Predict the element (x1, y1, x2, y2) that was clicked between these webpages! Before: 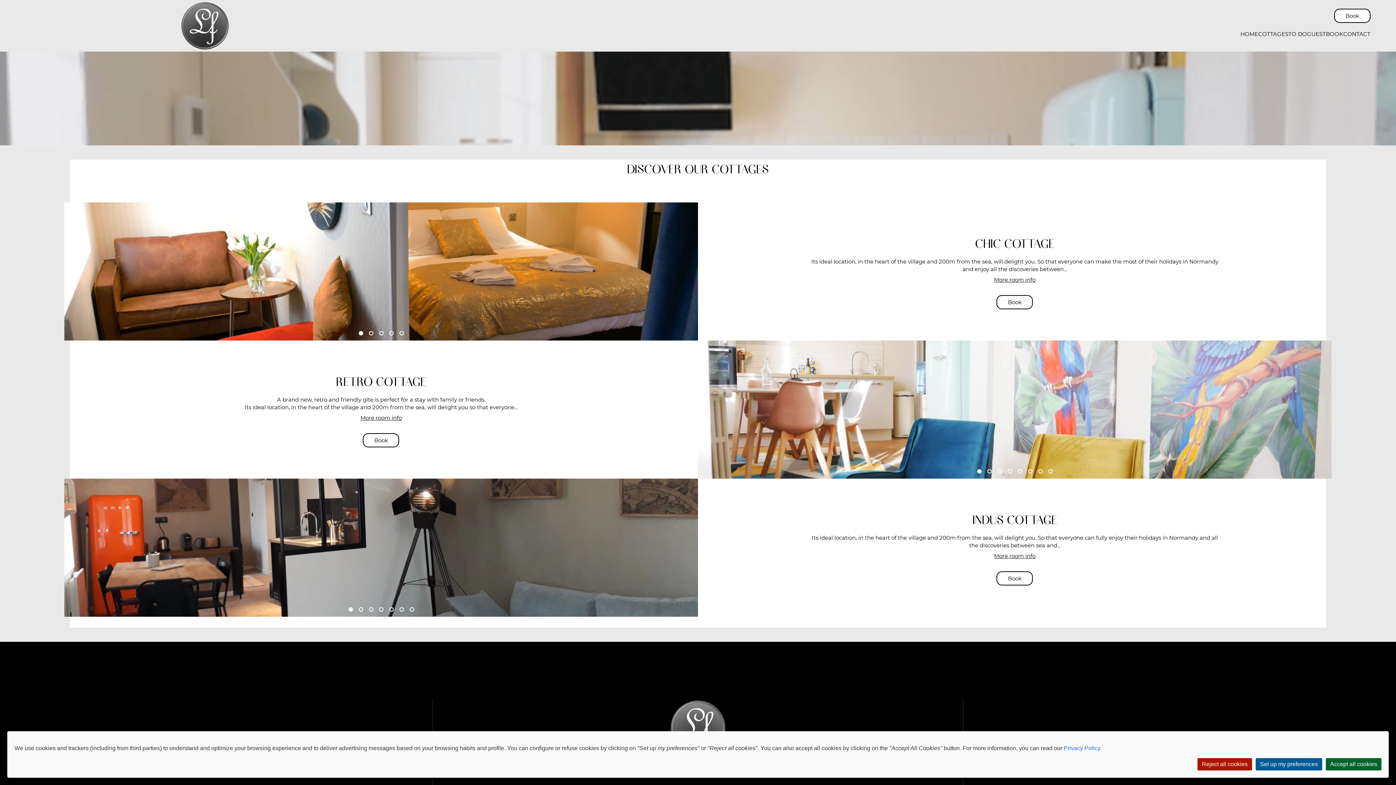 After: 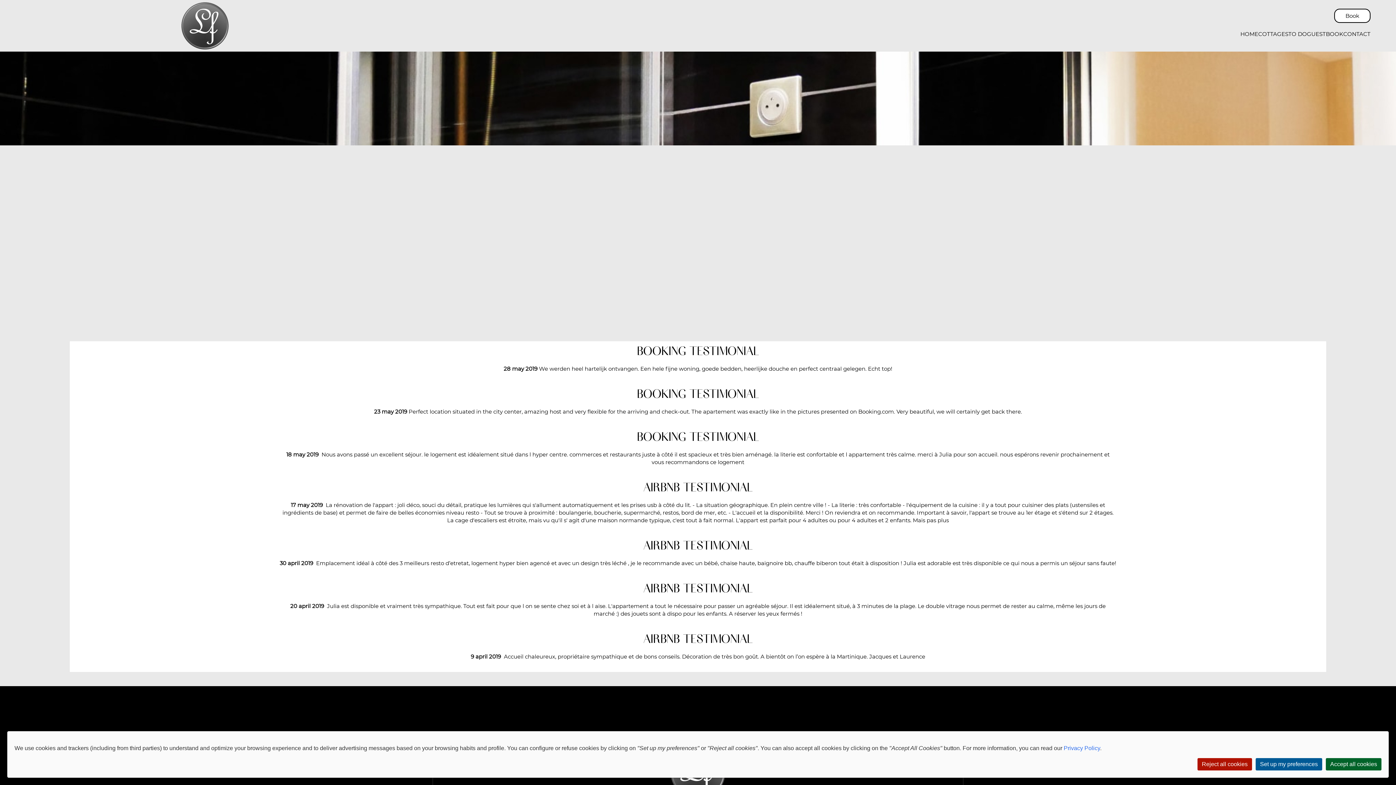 Action: label: GUESTBOOK bbox: (1307, 30, 1343, 37)